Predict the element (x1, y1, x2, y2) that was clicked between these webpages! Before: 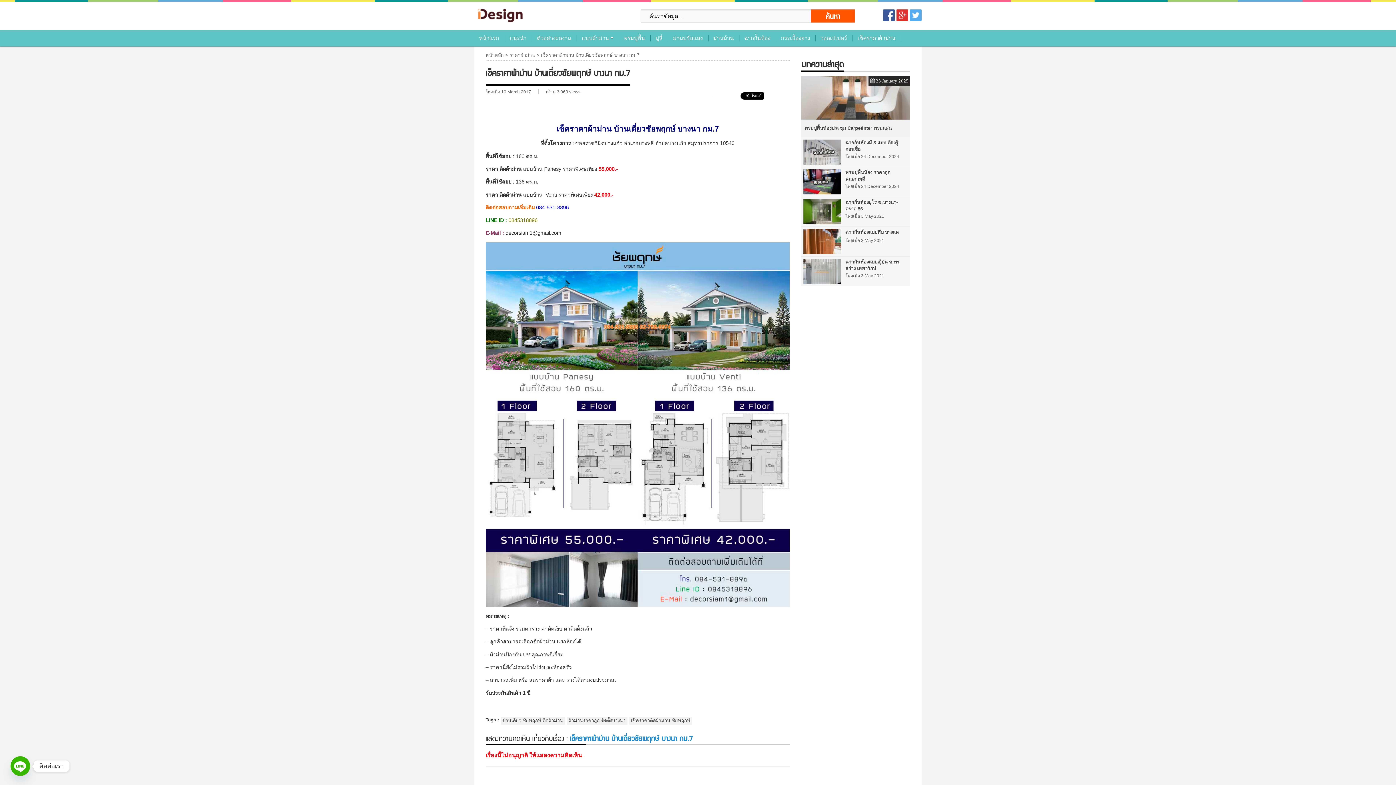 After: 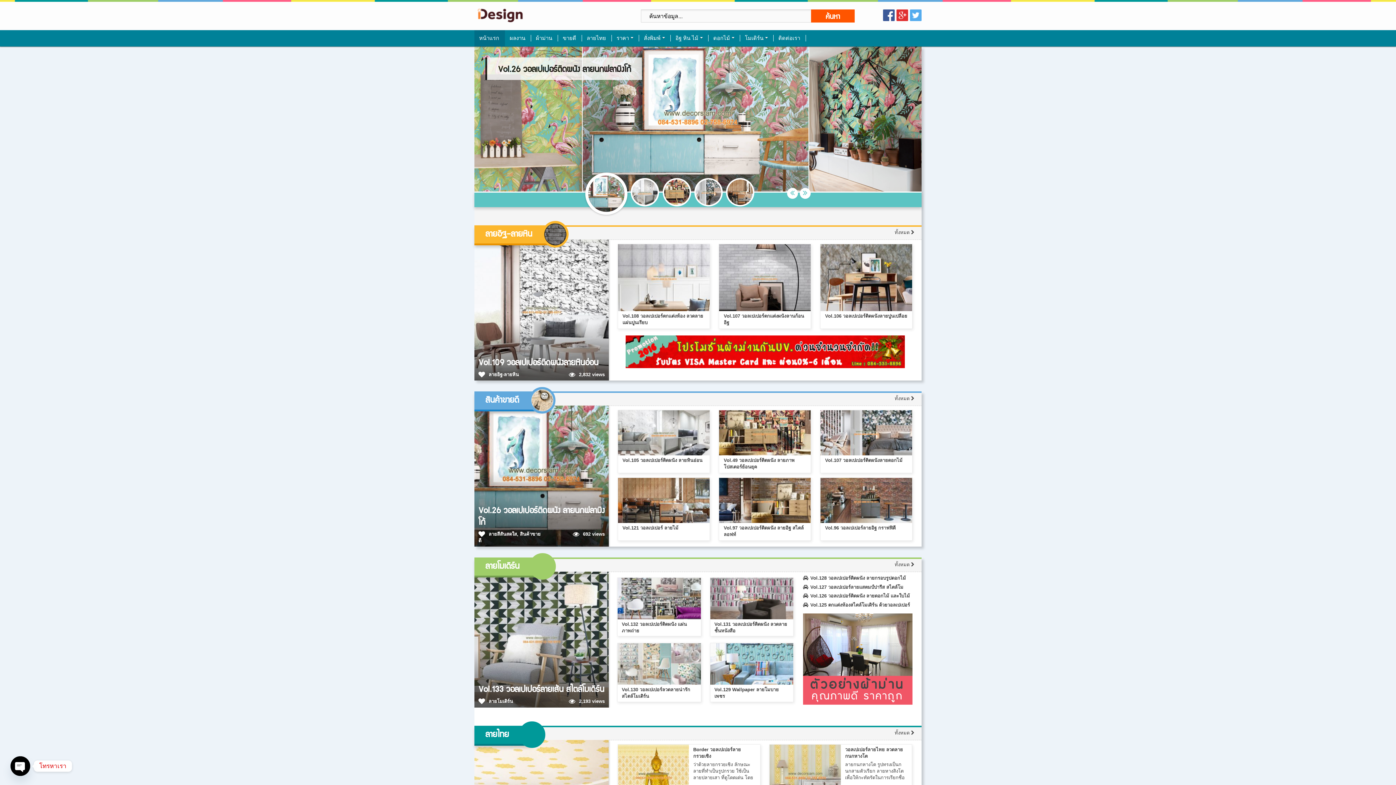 Action: label: วอลเปเปอร์ bbox: (815, 30, 853, 49)